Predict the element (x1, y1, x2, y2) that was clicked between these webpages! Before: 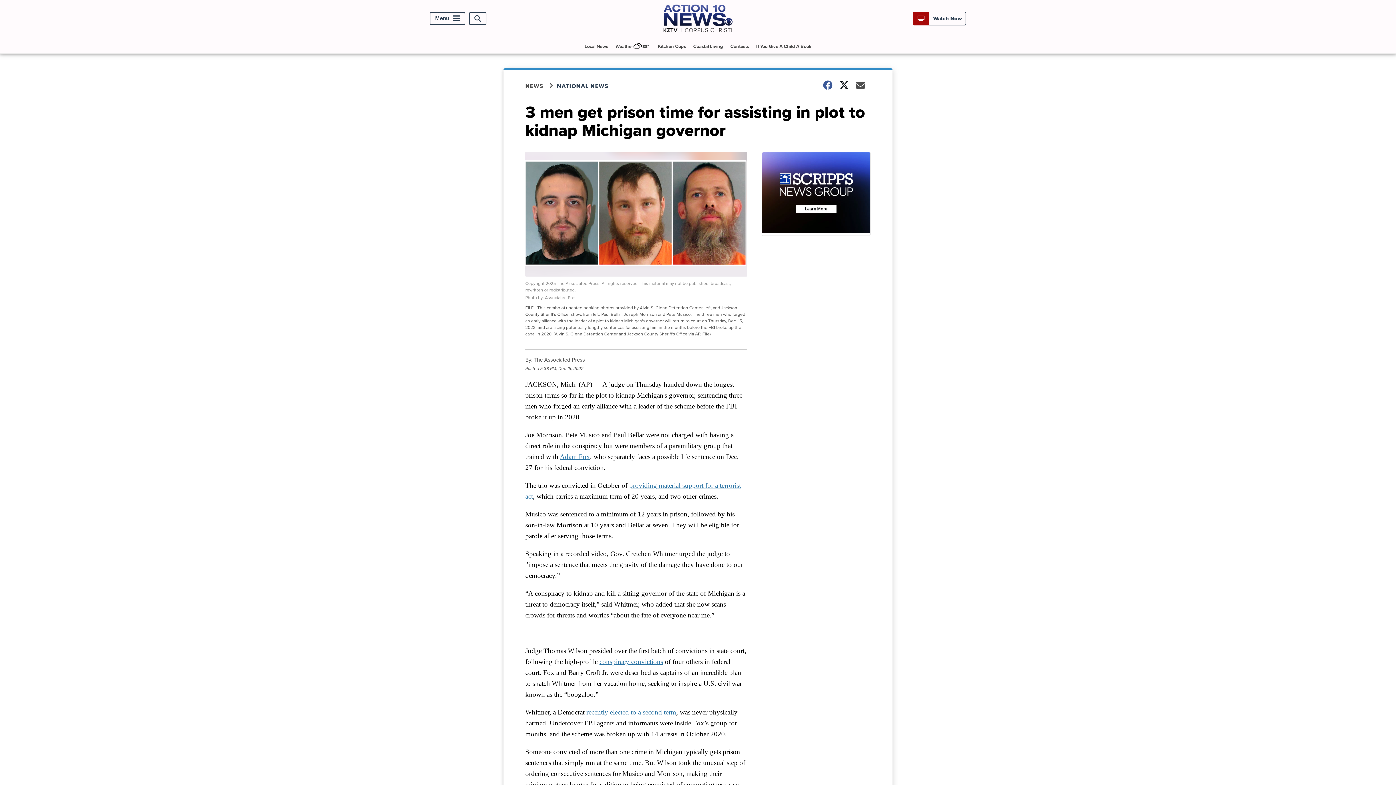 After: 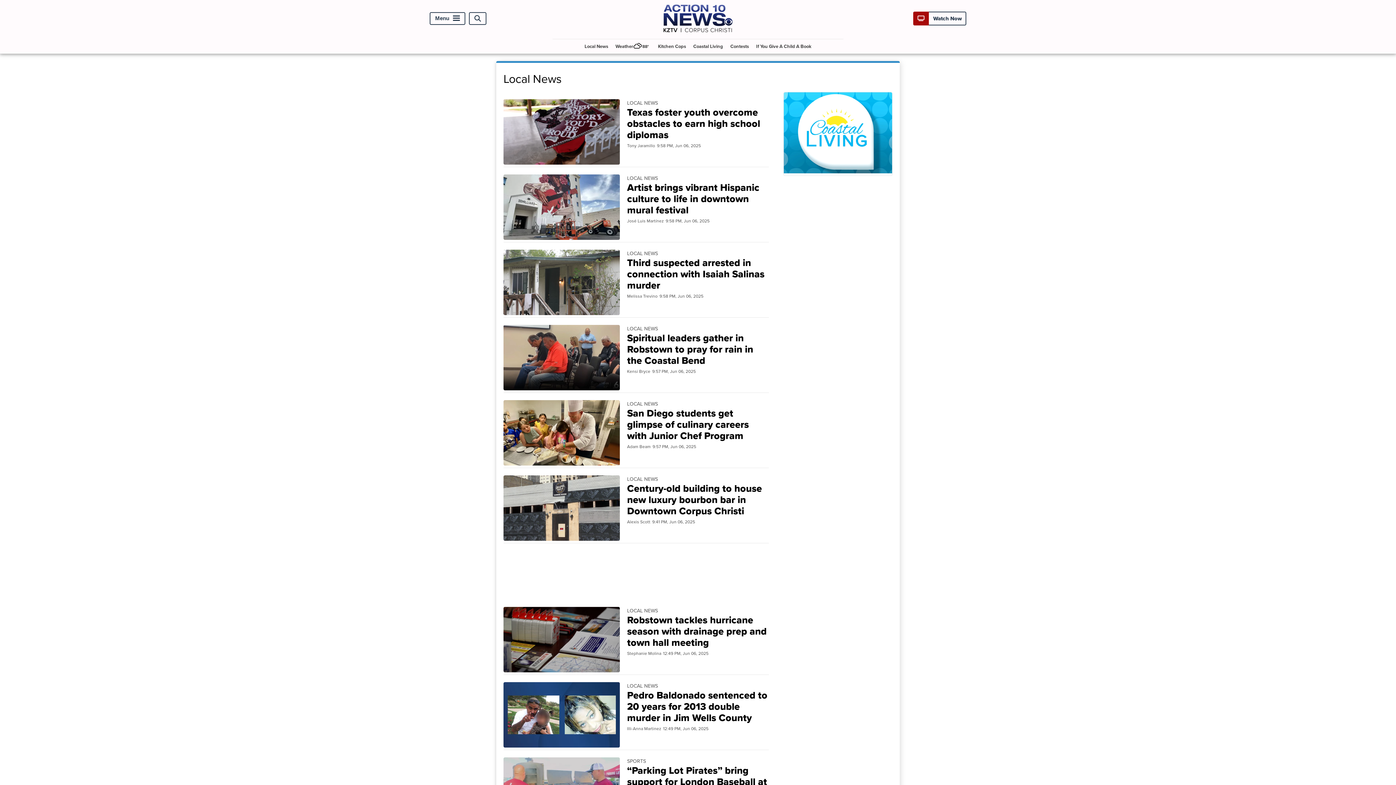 Action: label: Local News bbox: (581, 39, 611, 53)